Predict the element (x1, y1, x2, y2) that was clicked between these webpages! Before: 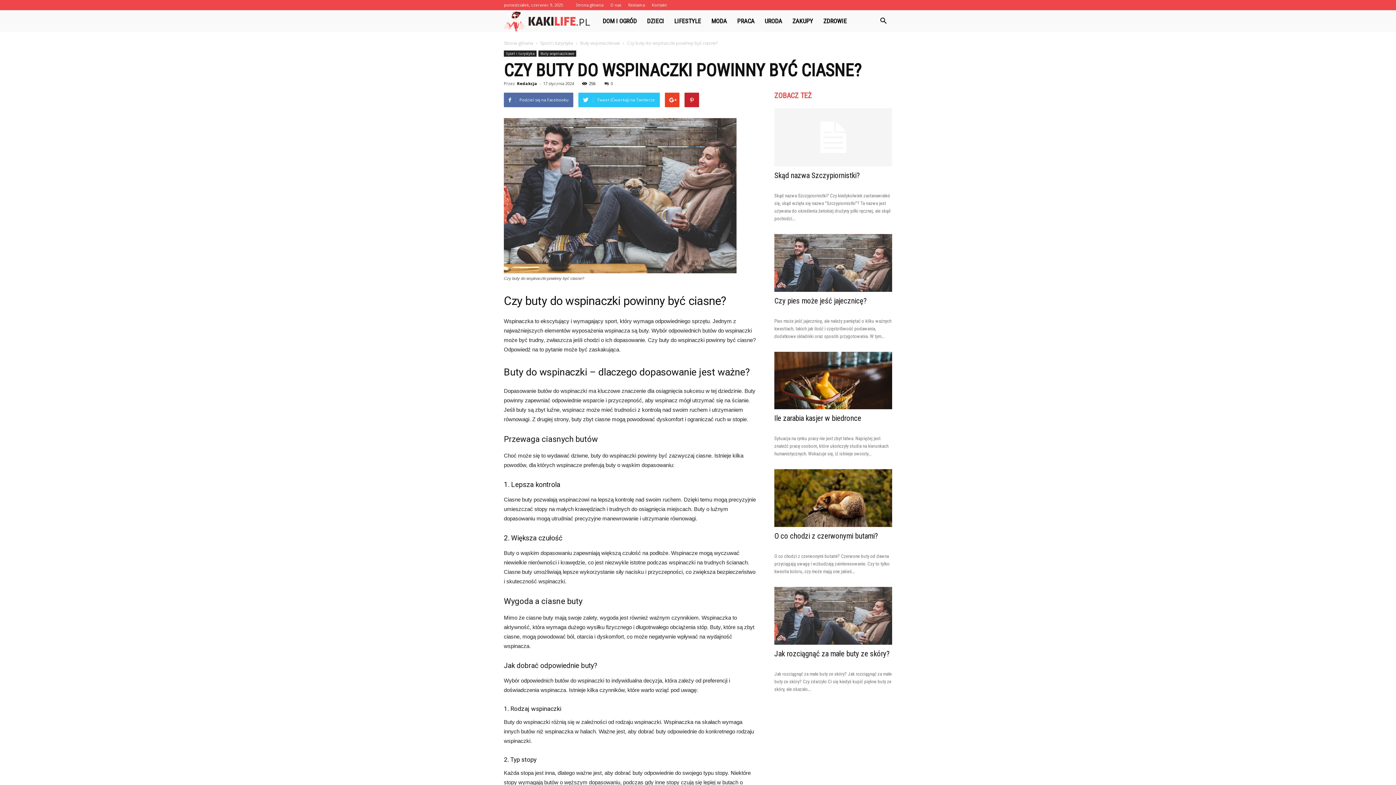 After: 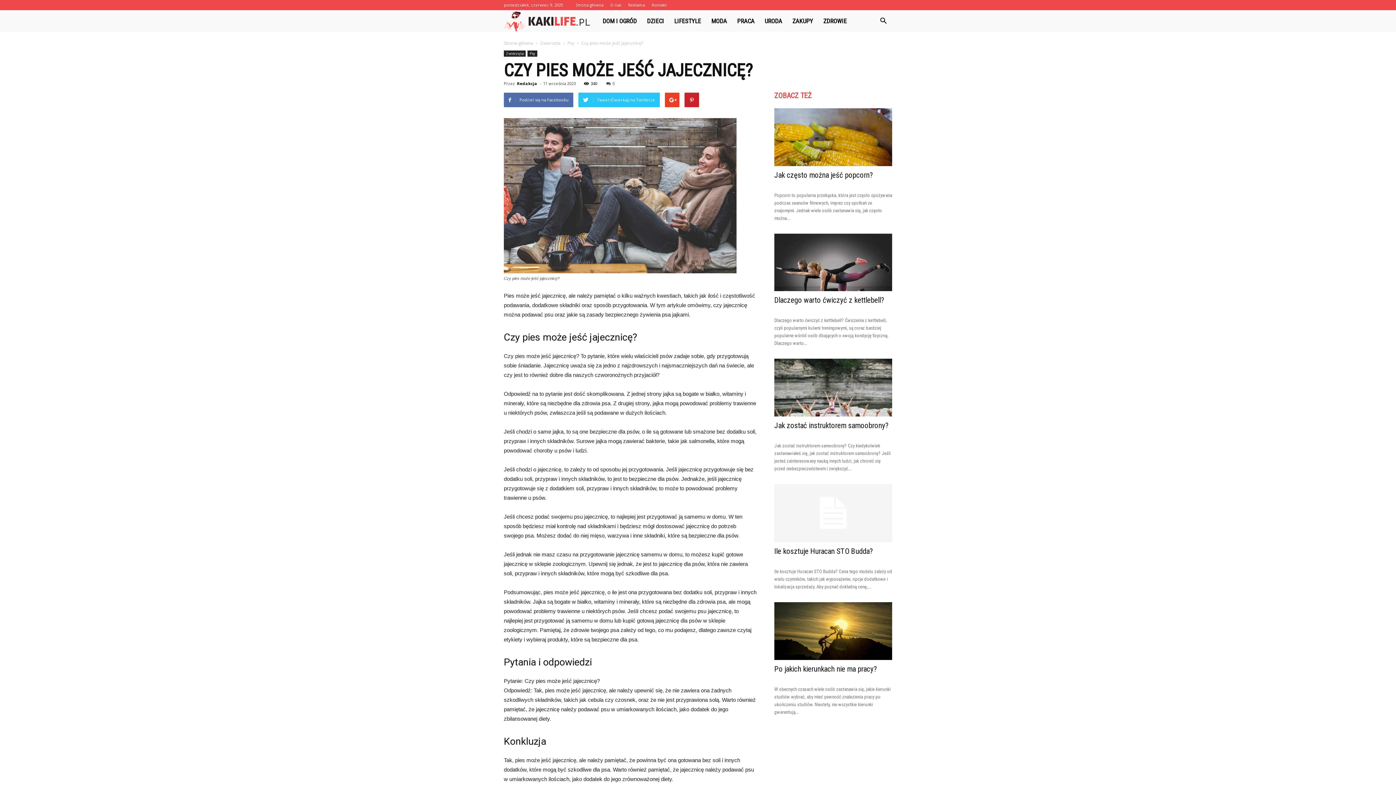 Action: label: Czy pies może jeść jajecznicę? bbox: (774, 296, 866, 305)